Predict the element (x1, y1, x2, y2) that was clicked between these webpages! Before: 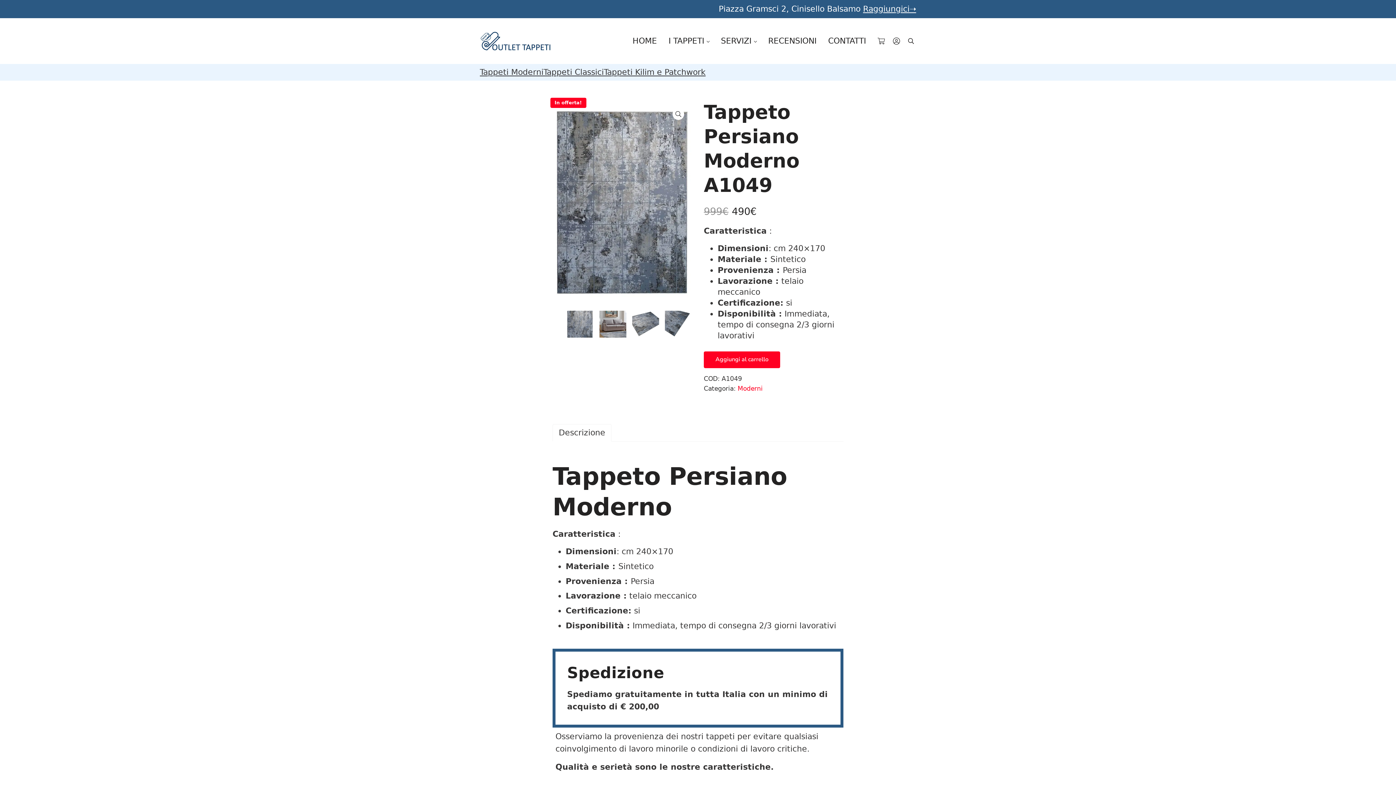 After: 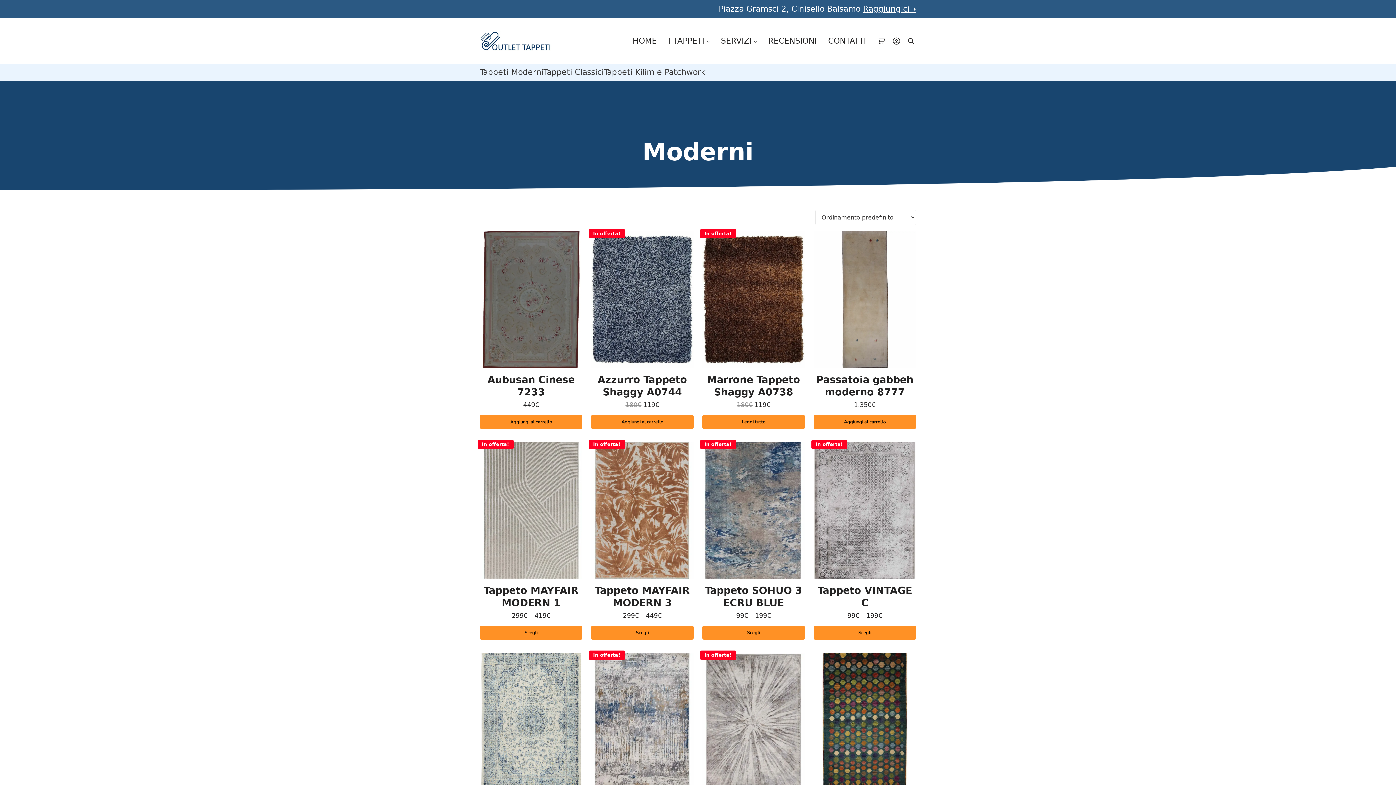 Action: label: Moderni bbox: (737, 385, 762, 392)